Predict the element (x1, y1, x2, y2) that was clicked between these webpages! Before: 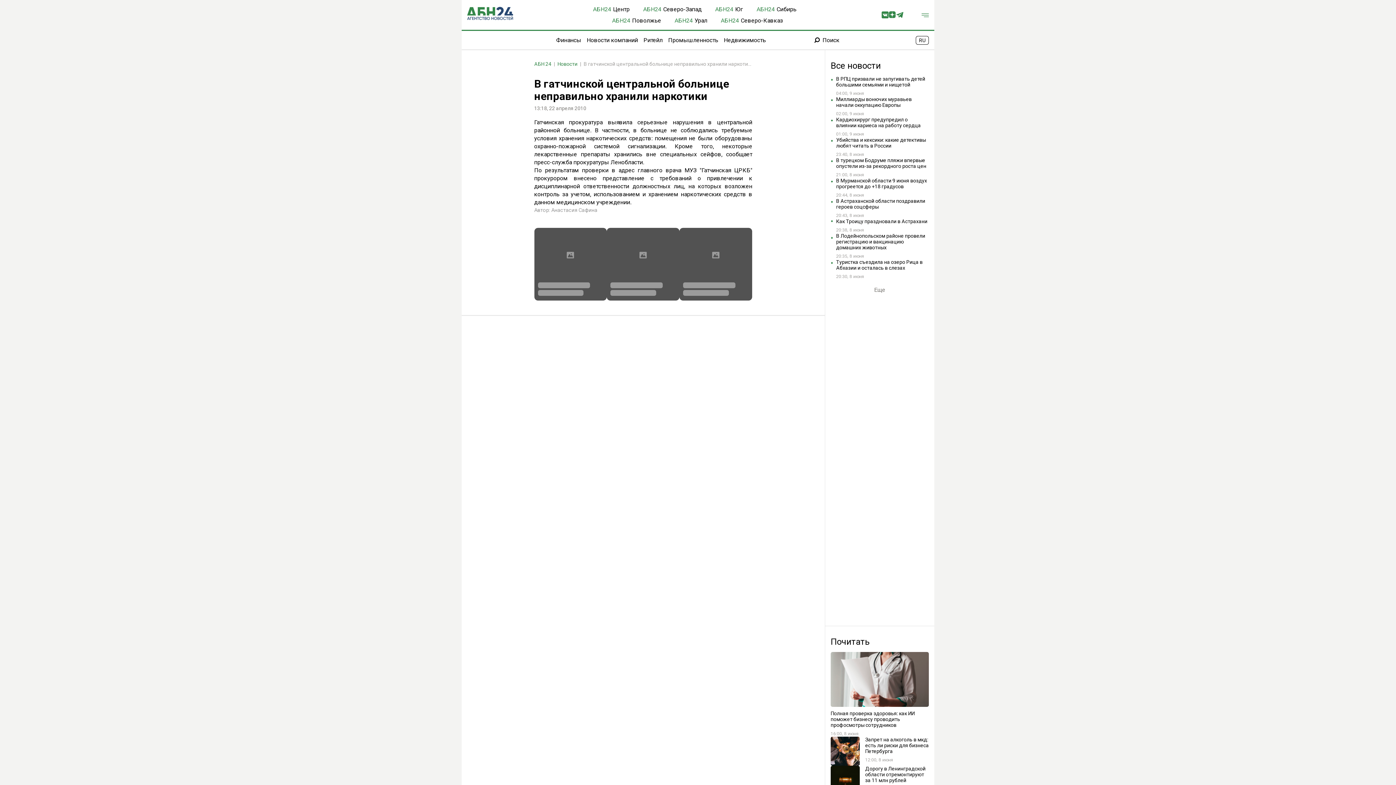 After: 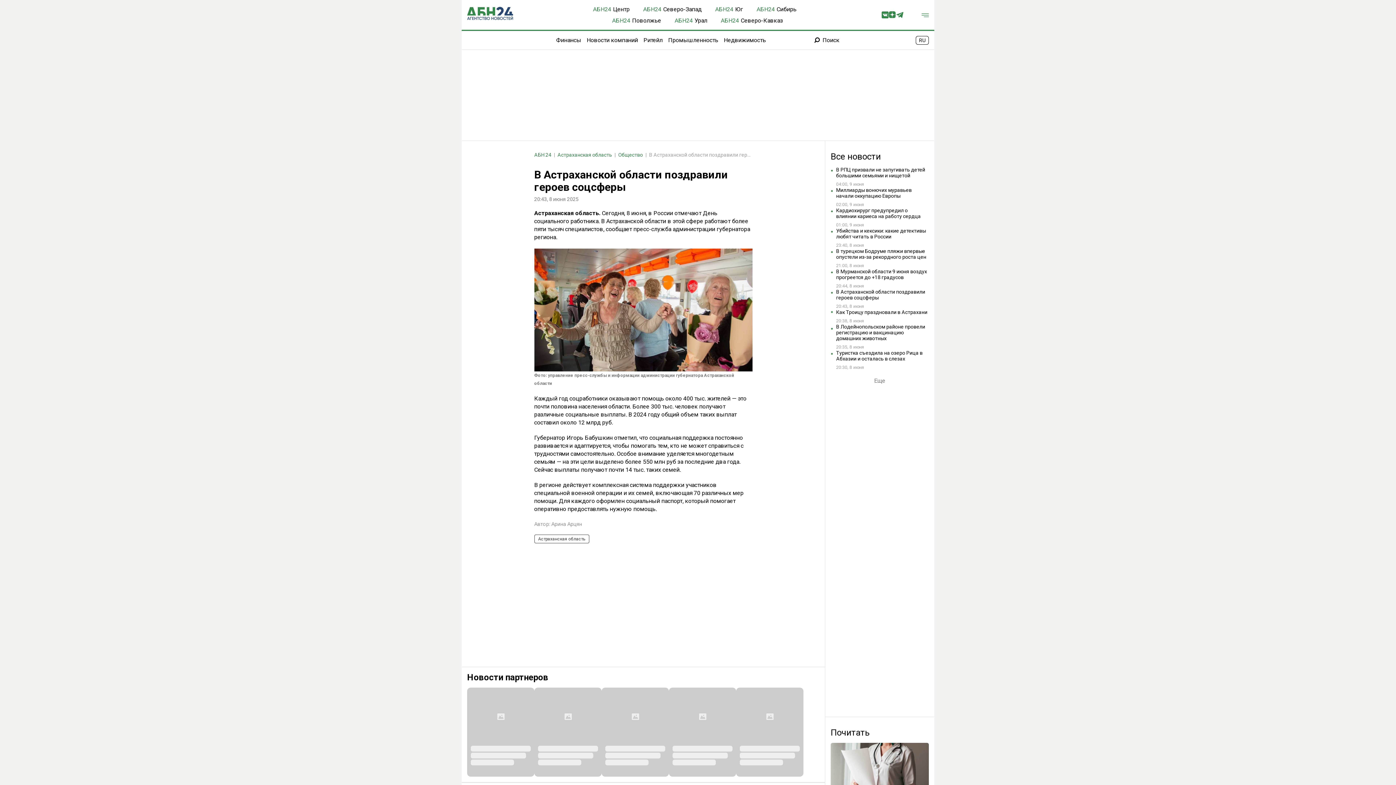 Action: bbox: (830, 198, 929, 218) label: В Астраханской области поздравили героев соцсферы
20:43, 8 июня